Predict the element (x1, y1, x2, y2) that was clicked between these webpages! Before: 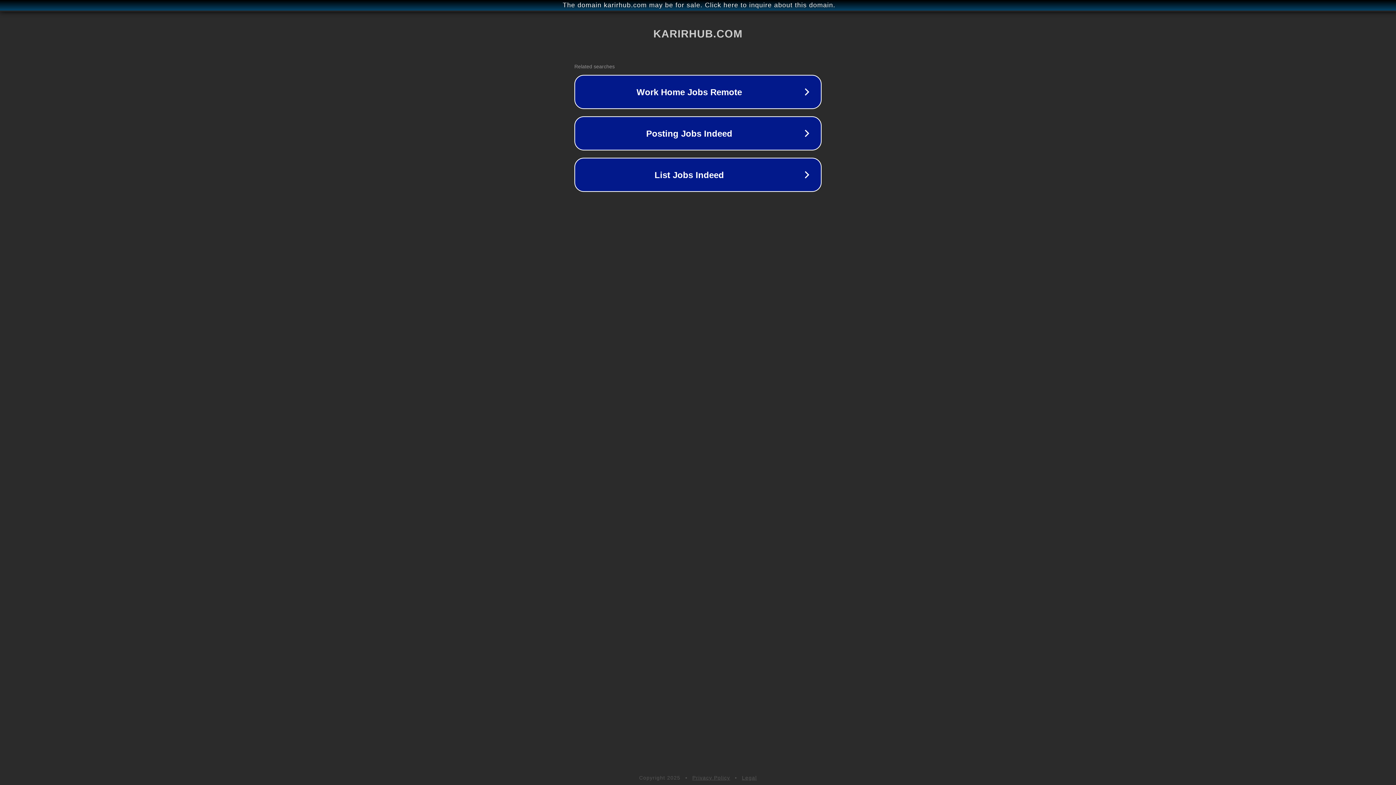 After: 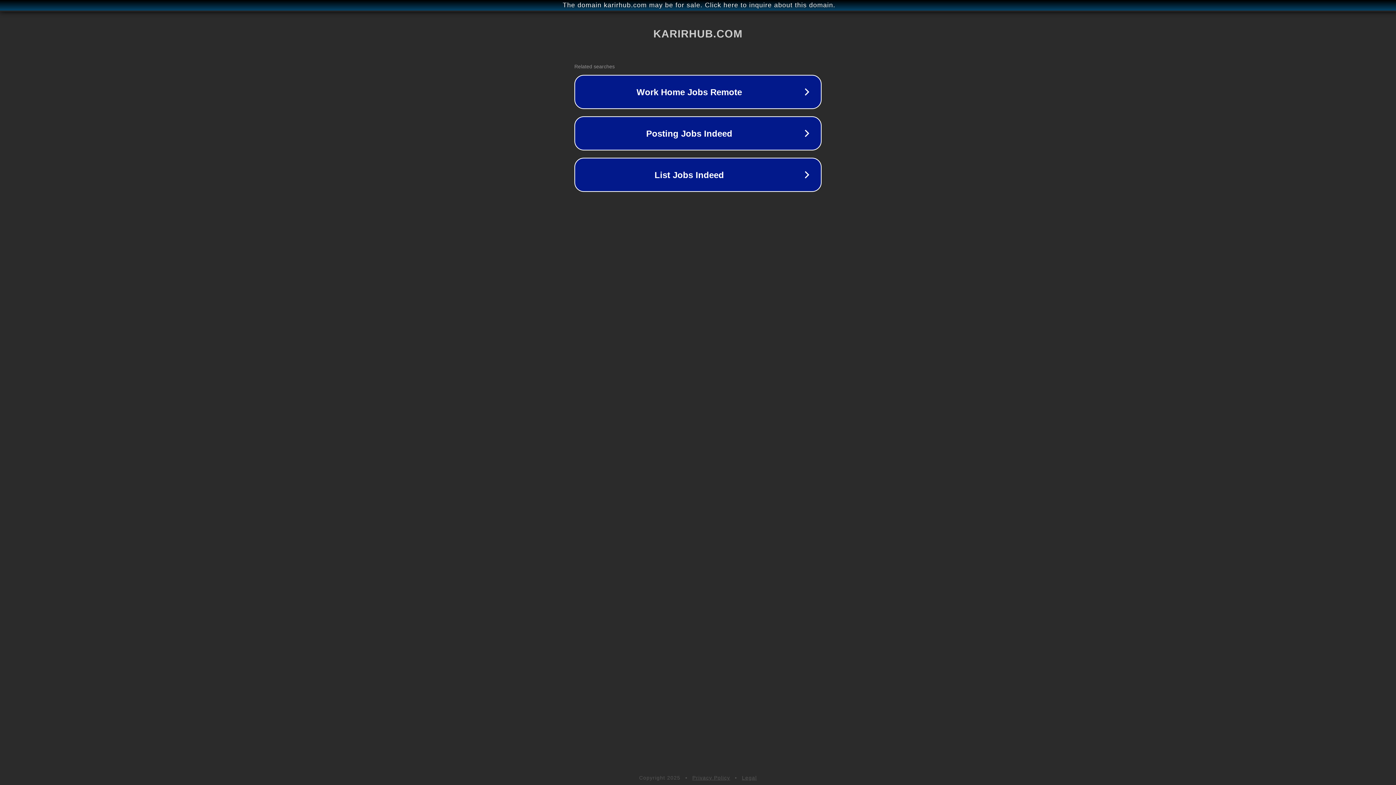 Action: bbox: (692, 775, 730, 781) label: Privacy Policy